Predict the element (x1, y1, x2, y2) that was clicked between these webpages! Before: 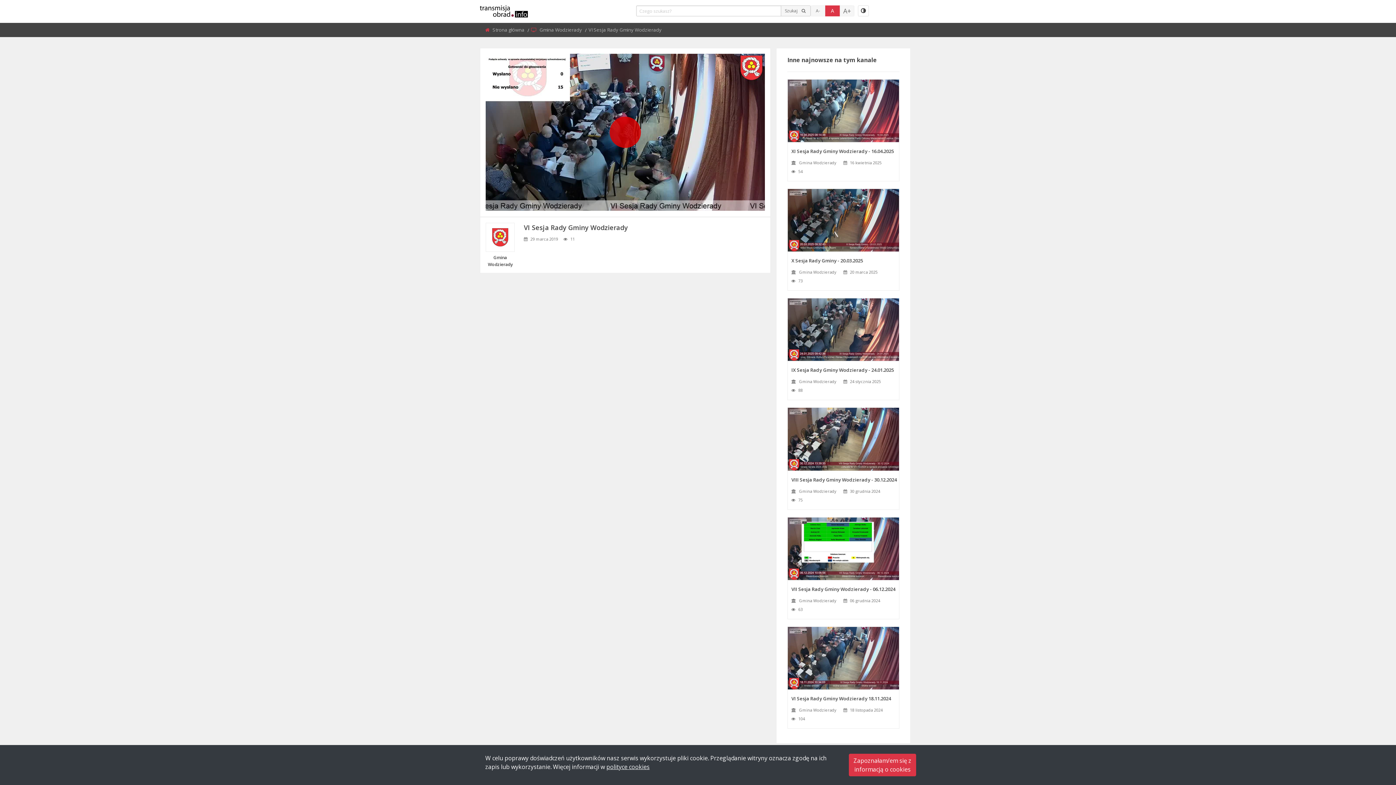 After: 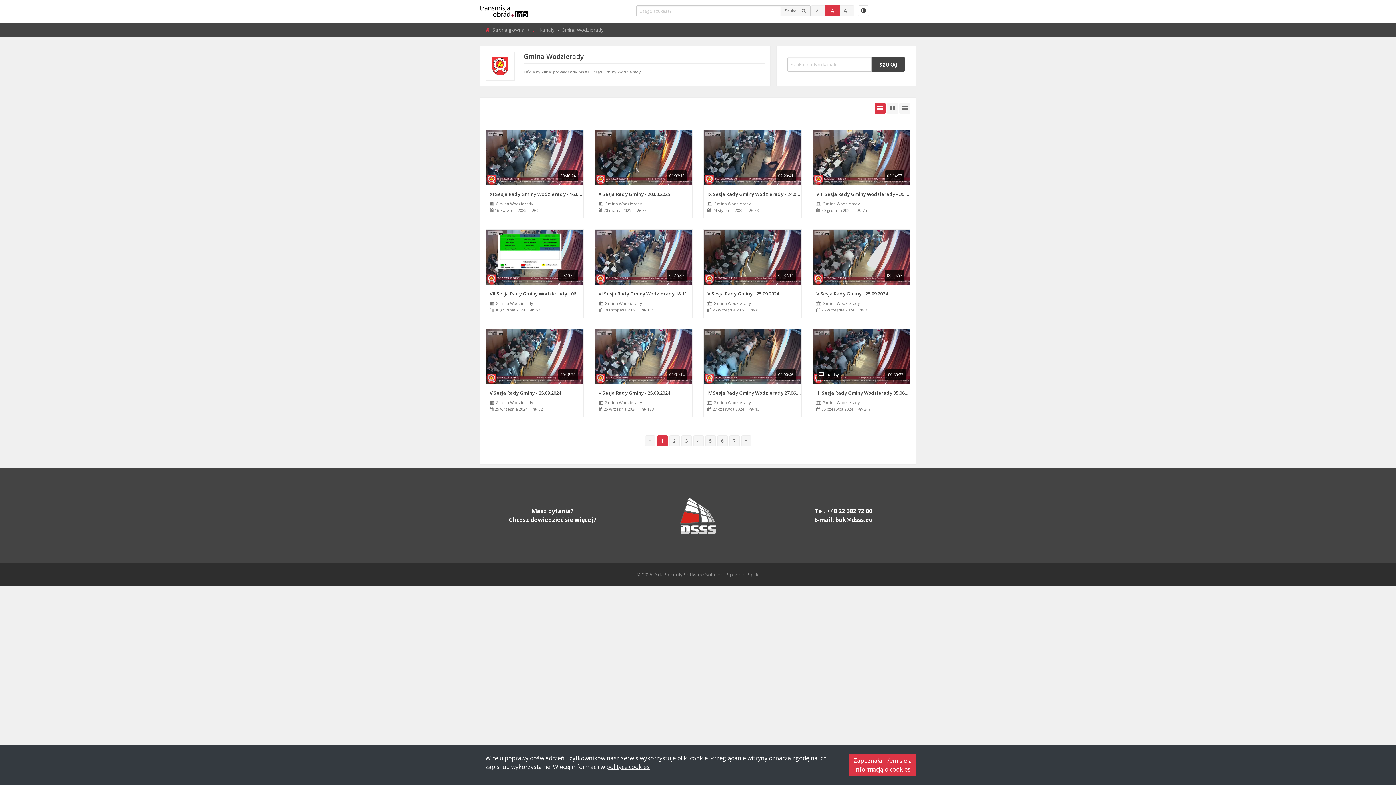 Action: label: Gmina Wodzierady bbox: (799, 160, 836, 165)